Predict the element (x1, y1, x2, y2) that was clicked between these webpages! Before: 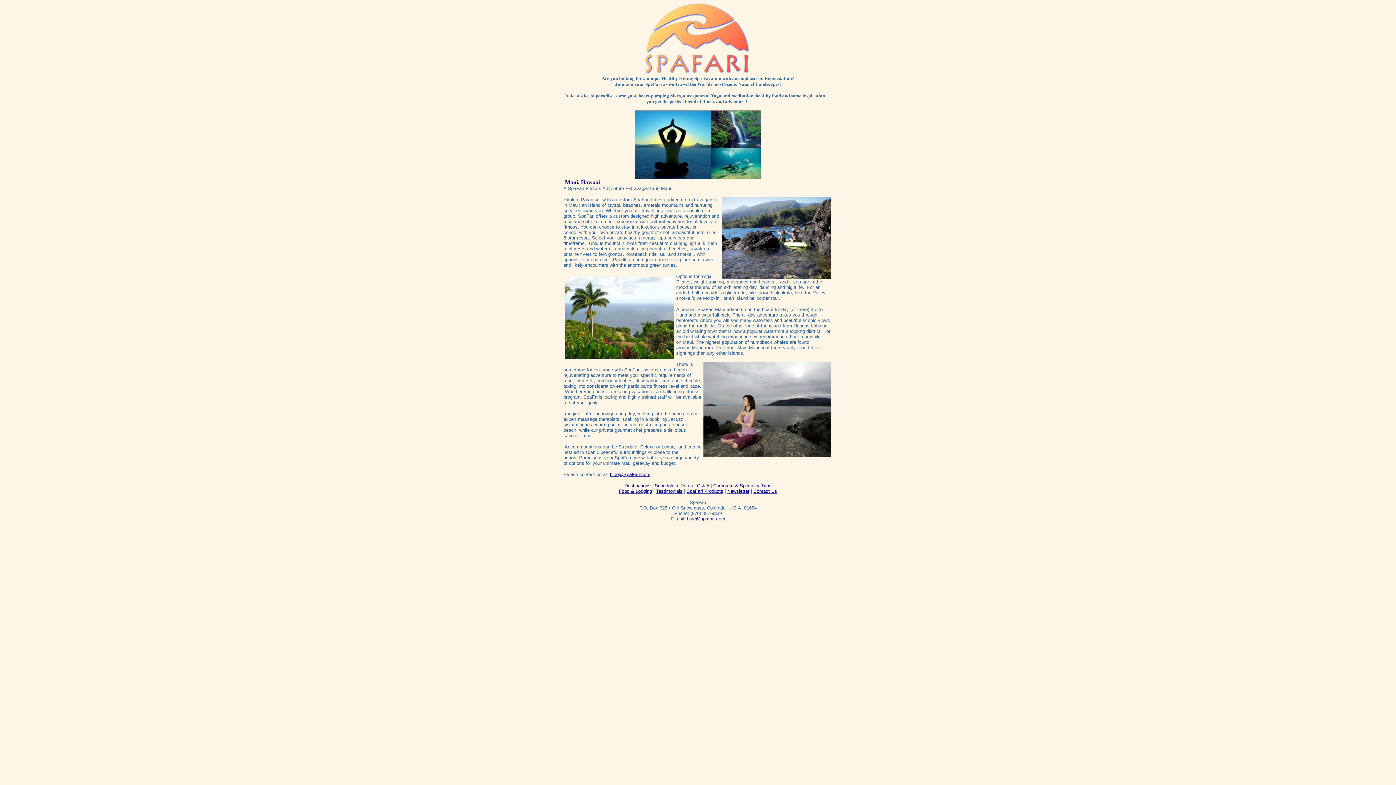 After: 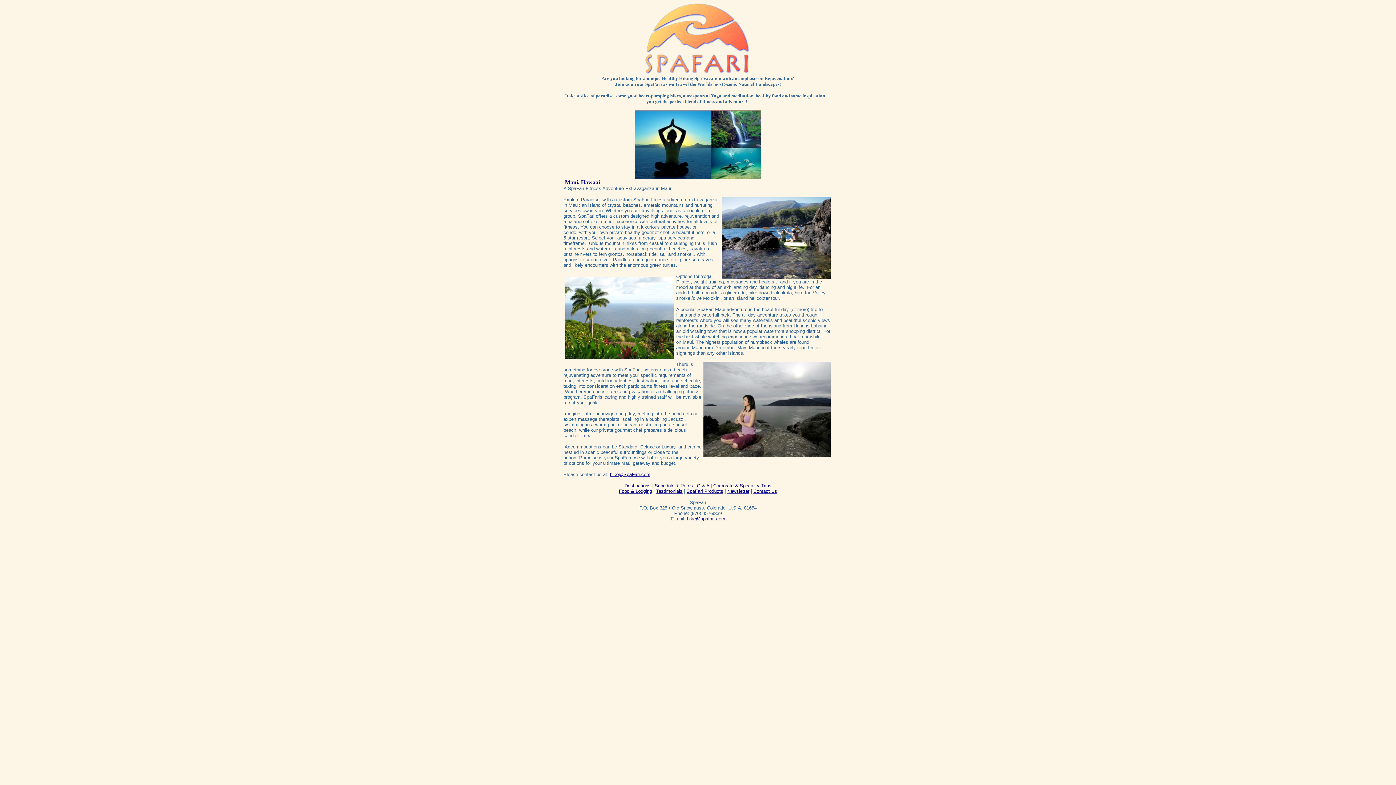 Action: label: hike@SpaFari.com bbox: (610, 472, 650, 477)